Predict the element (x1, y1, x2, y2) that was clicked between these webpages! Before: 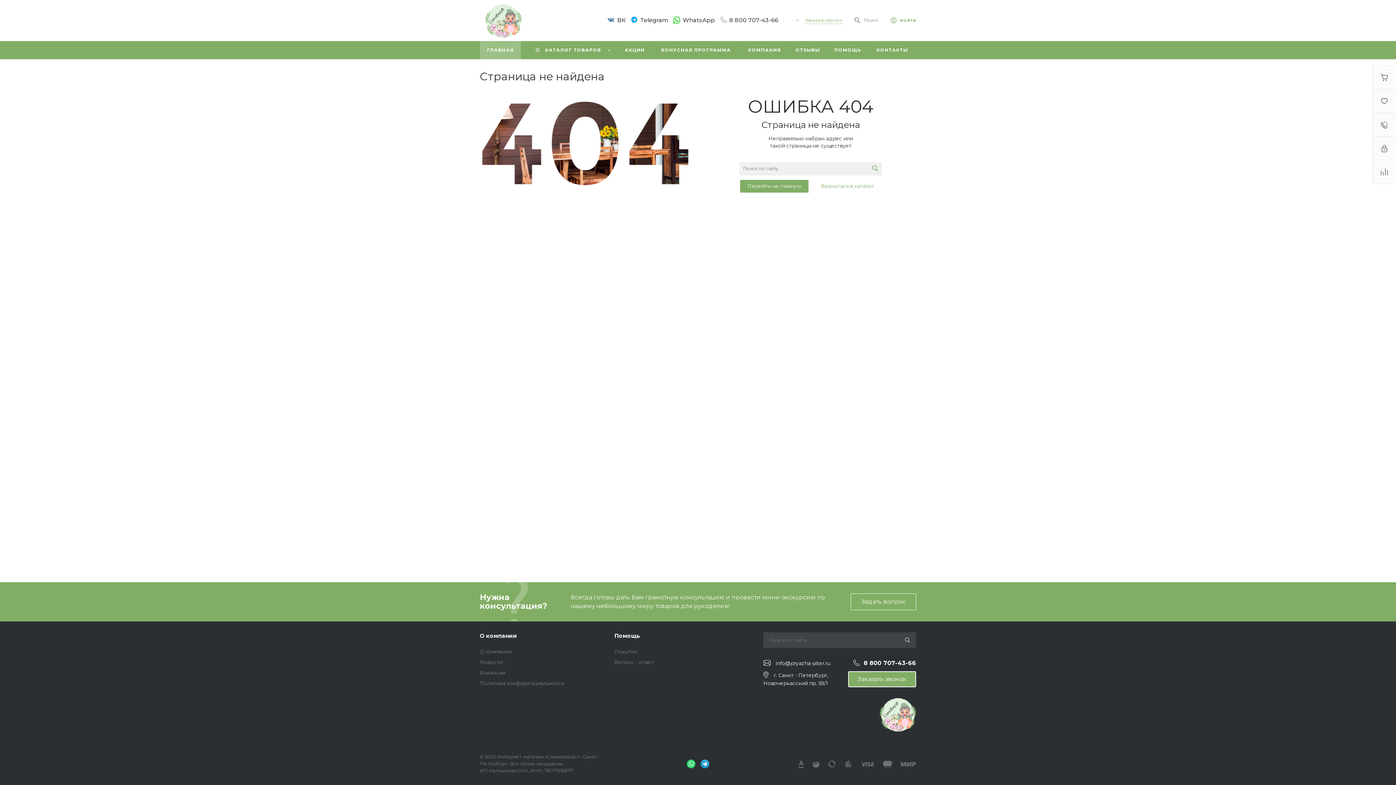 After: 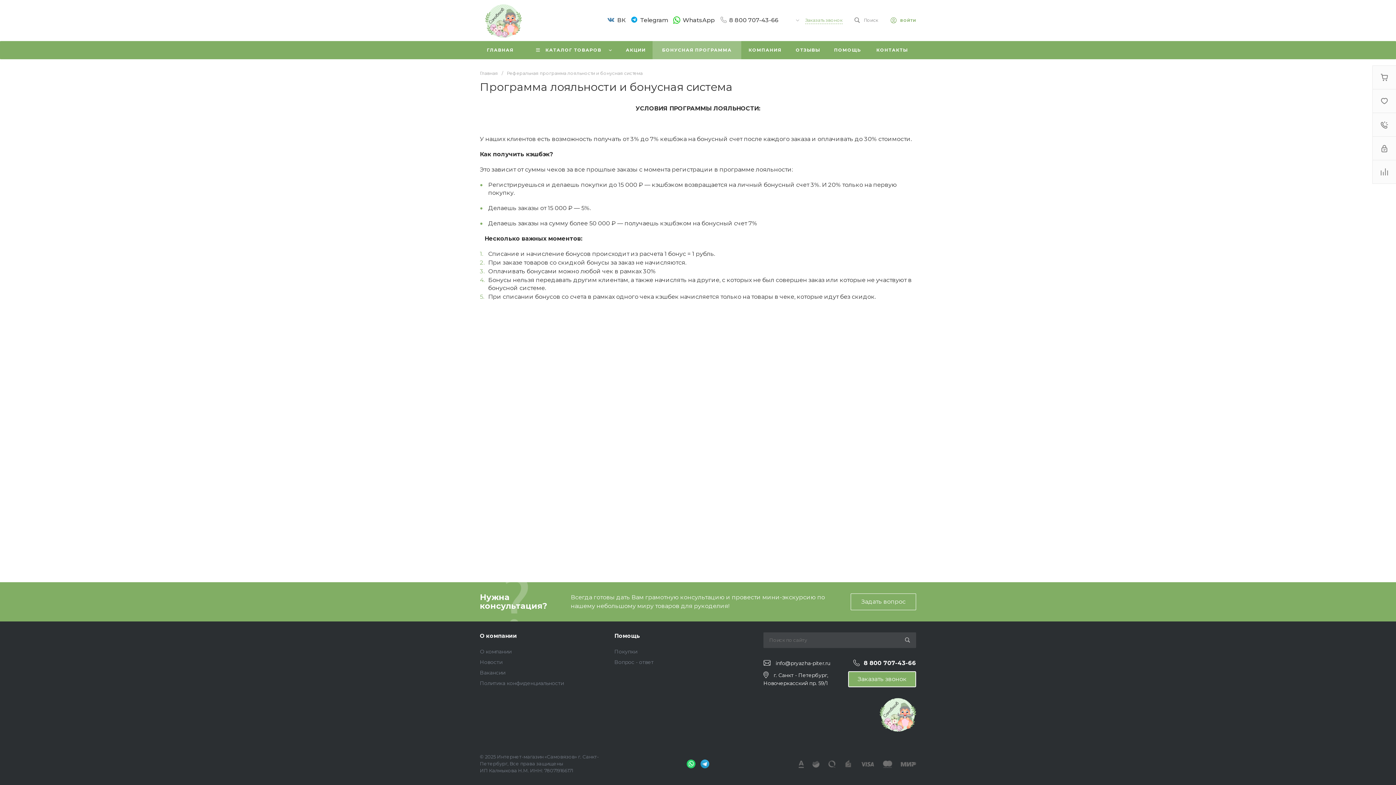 Action: bbox: (651, 41, 740, 59) label: БОНУСНАЯ ПРОГРАММА